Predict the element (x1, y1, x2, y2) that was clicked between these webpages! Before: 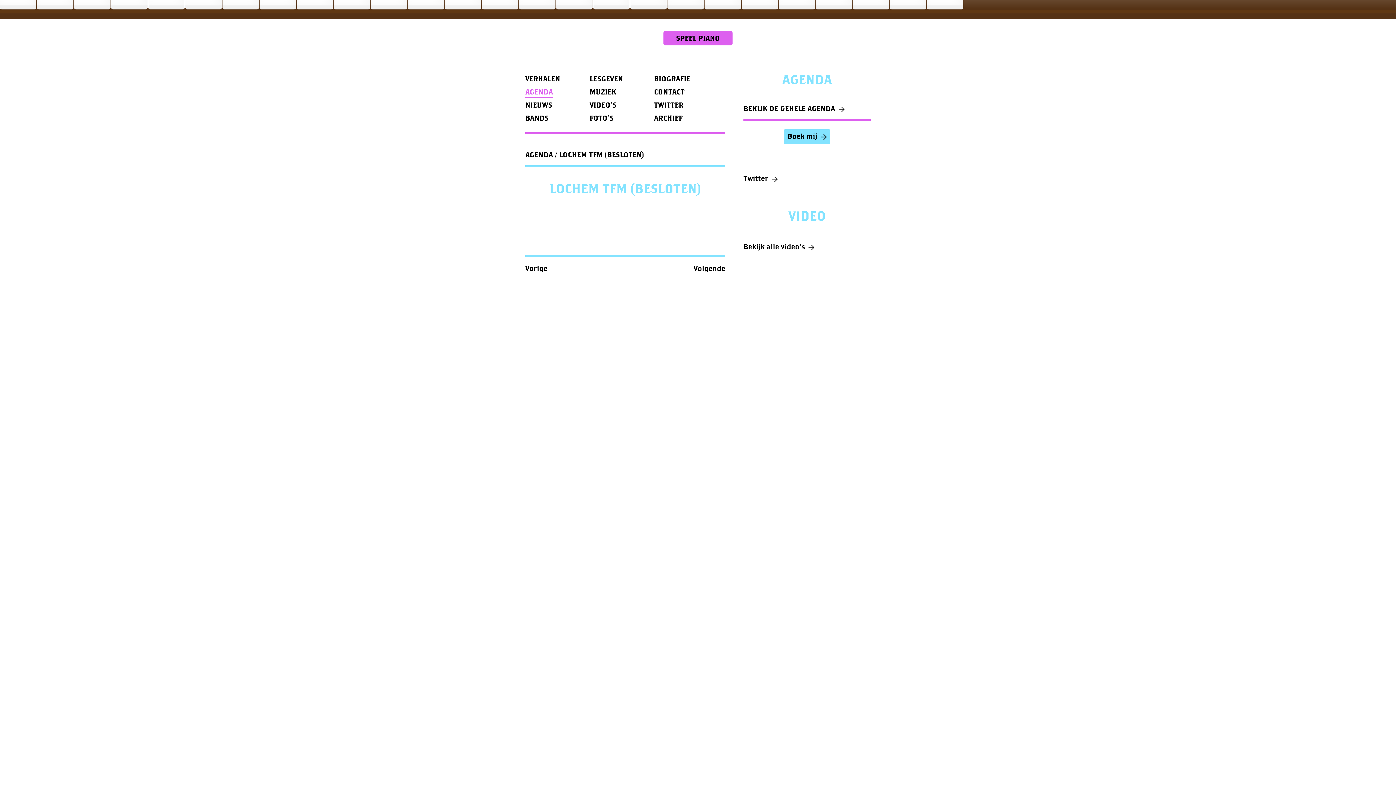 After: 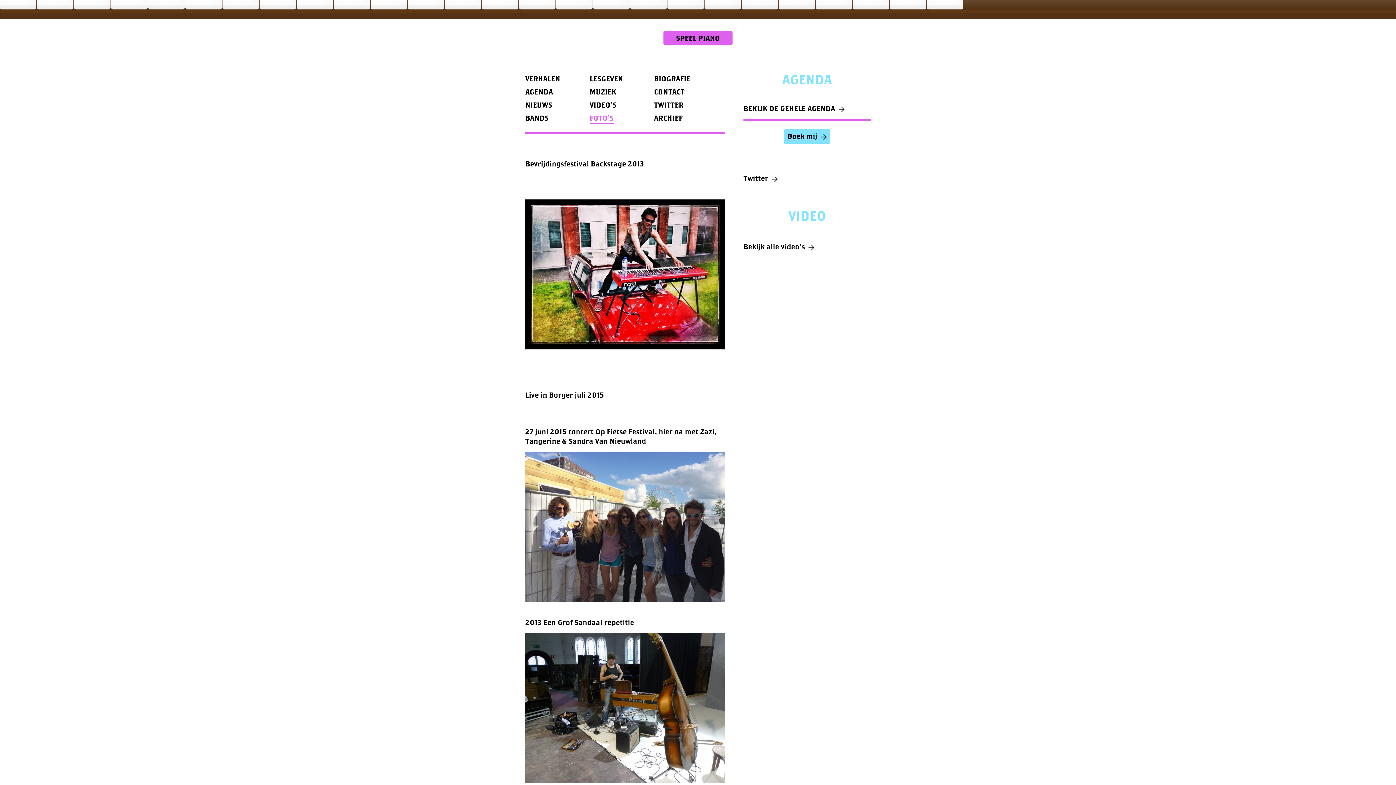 Action: bbox: (589, 113, 613, 123) label: FOTO'S